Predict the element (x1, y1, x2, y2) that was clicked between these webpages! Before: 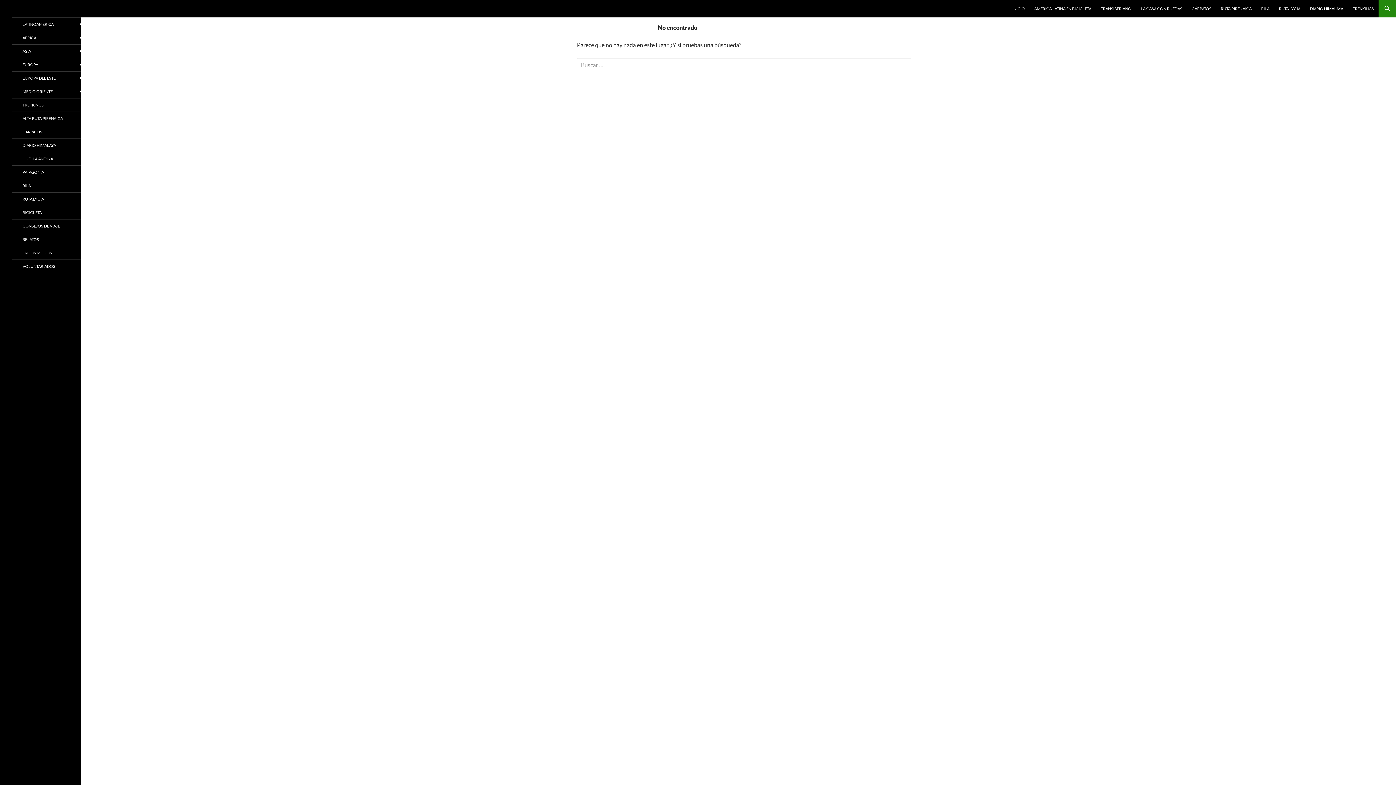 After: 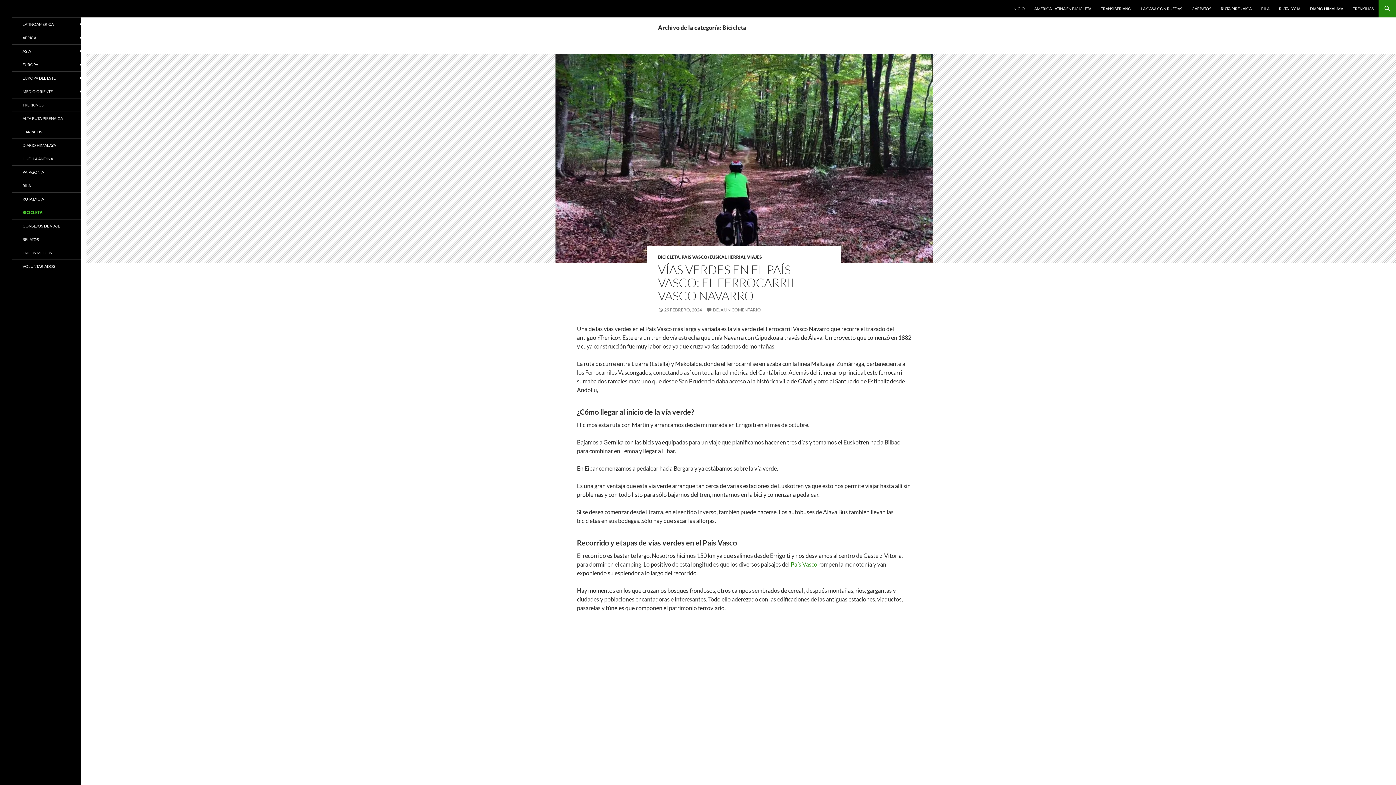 Action: bbox: (11, 206, 92, 219) label: BICICLETA